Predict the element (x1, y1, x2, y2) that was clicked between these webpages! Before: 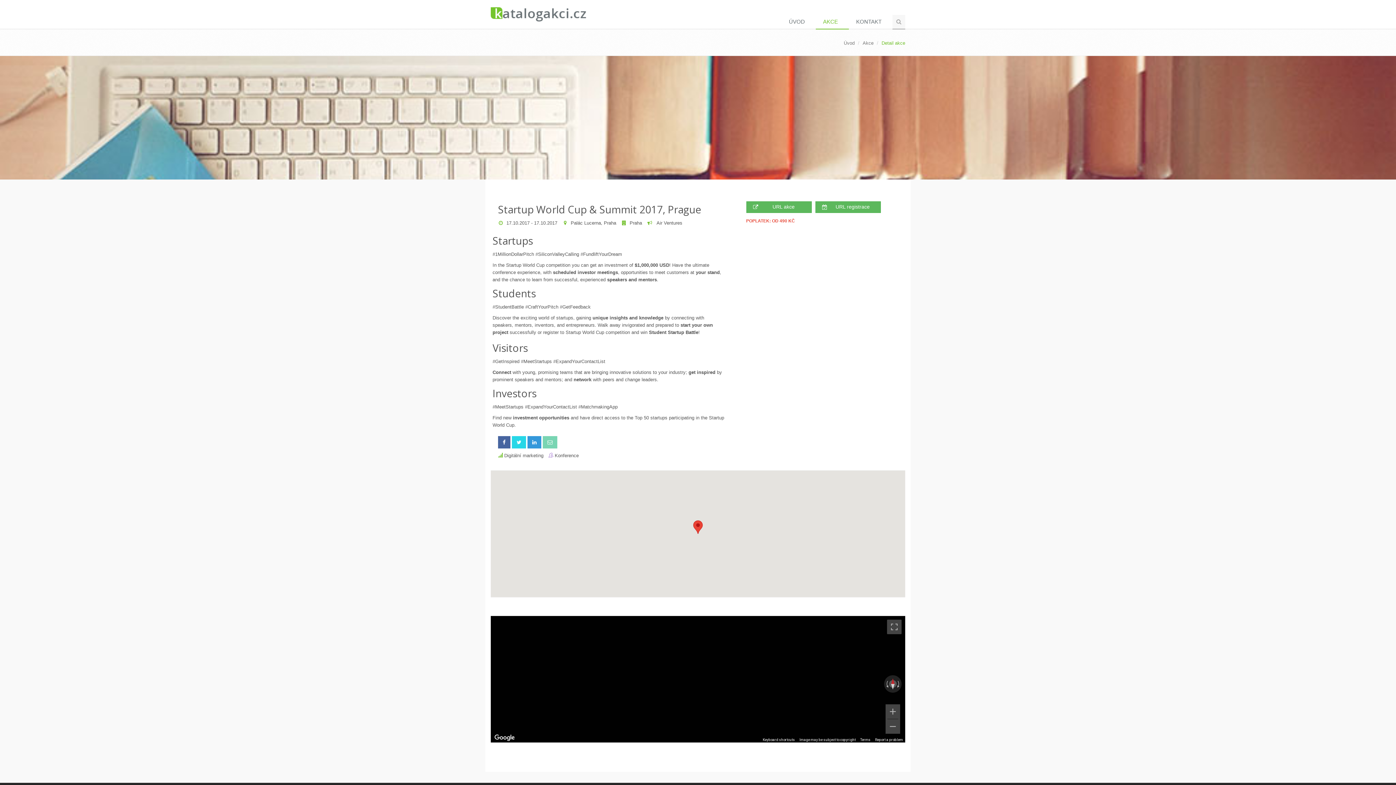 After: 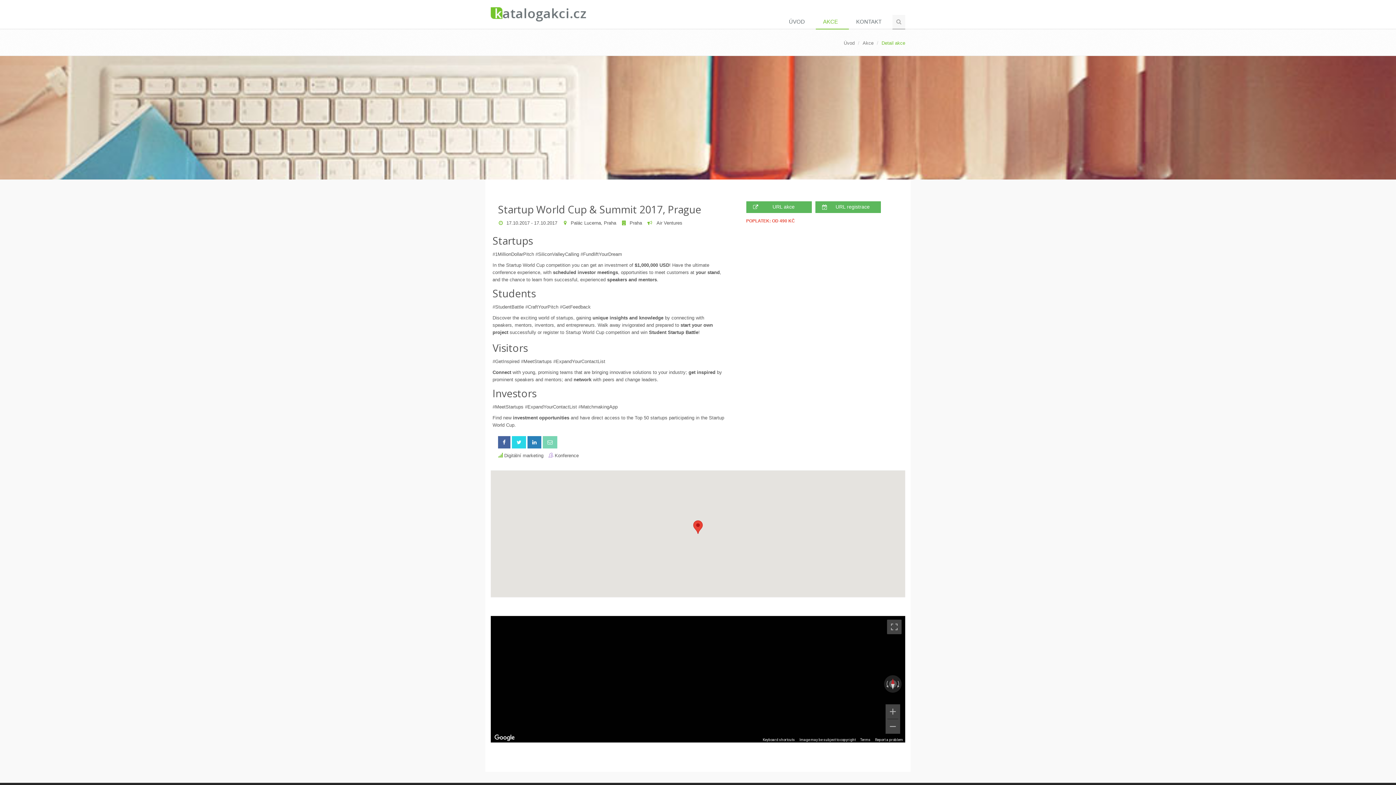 Action: bbox: (527, 436, 541, 448)